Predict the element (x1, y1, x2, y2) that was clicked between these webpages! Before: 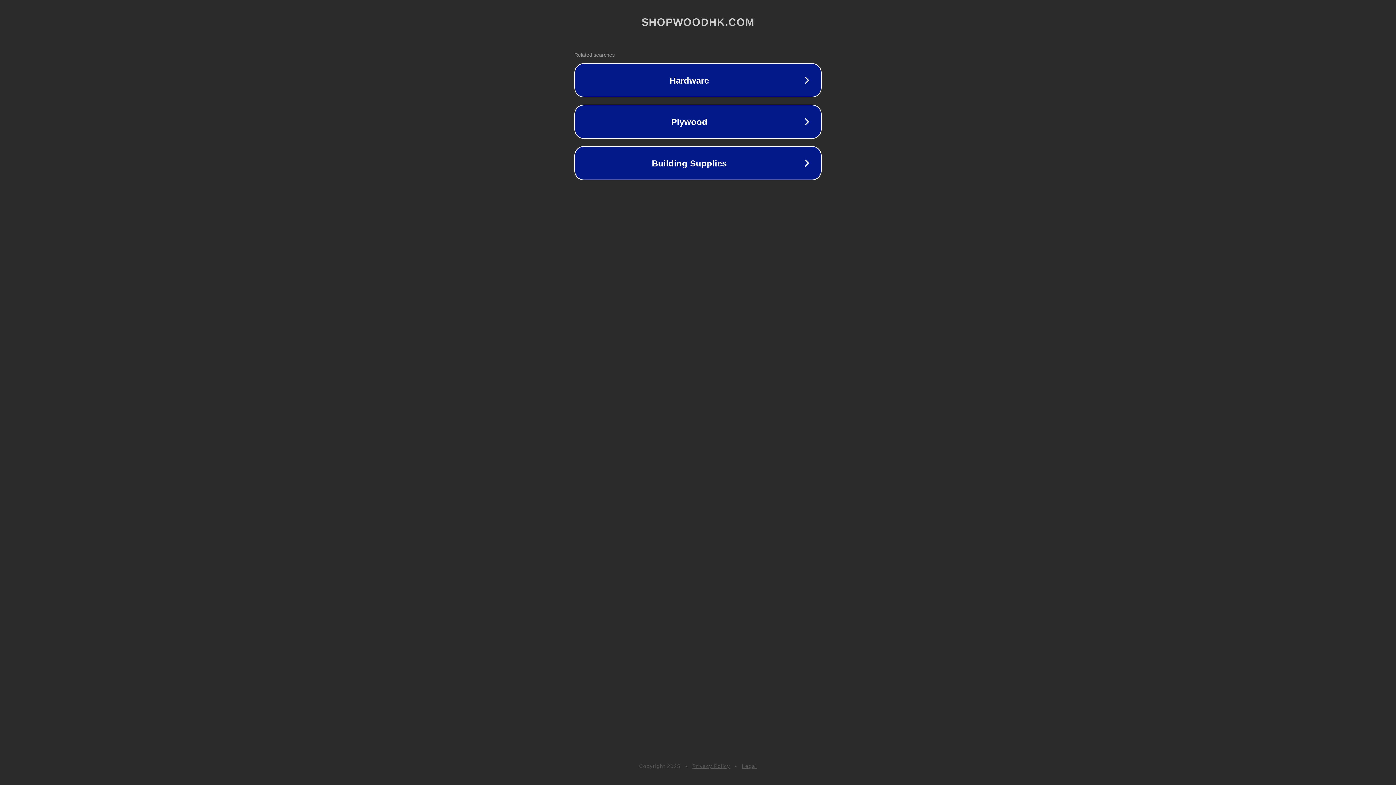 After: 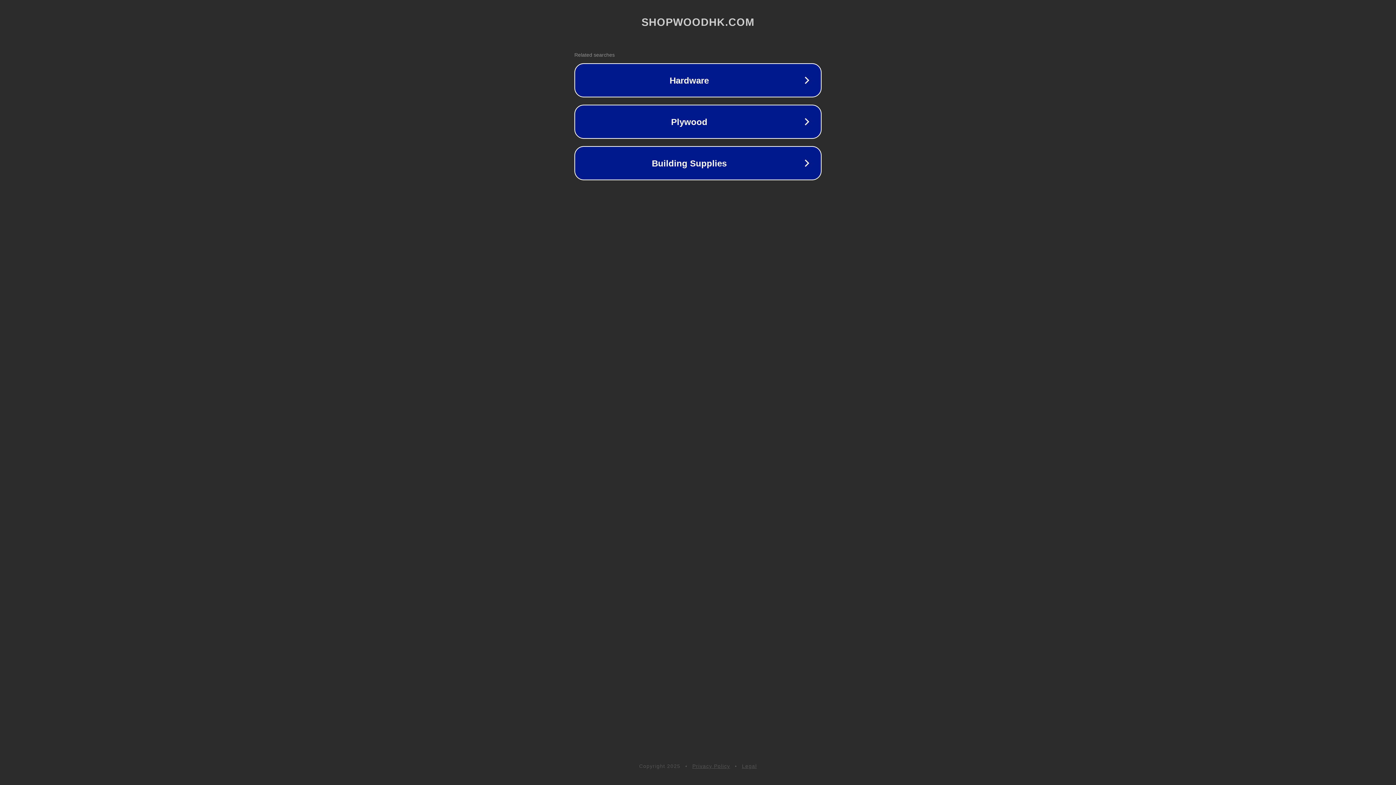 Action: bbox: (692, 763, 730, 769) label: Privacy Policy